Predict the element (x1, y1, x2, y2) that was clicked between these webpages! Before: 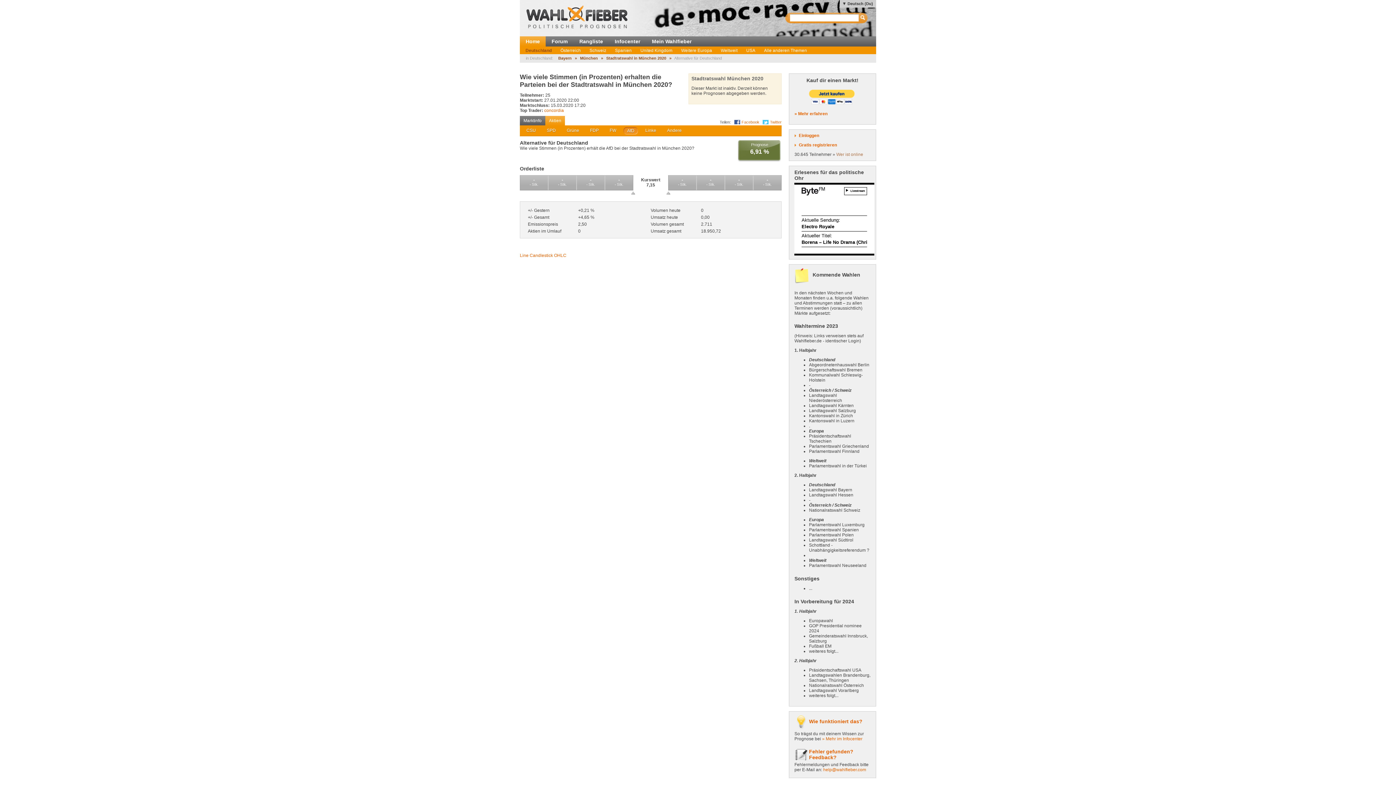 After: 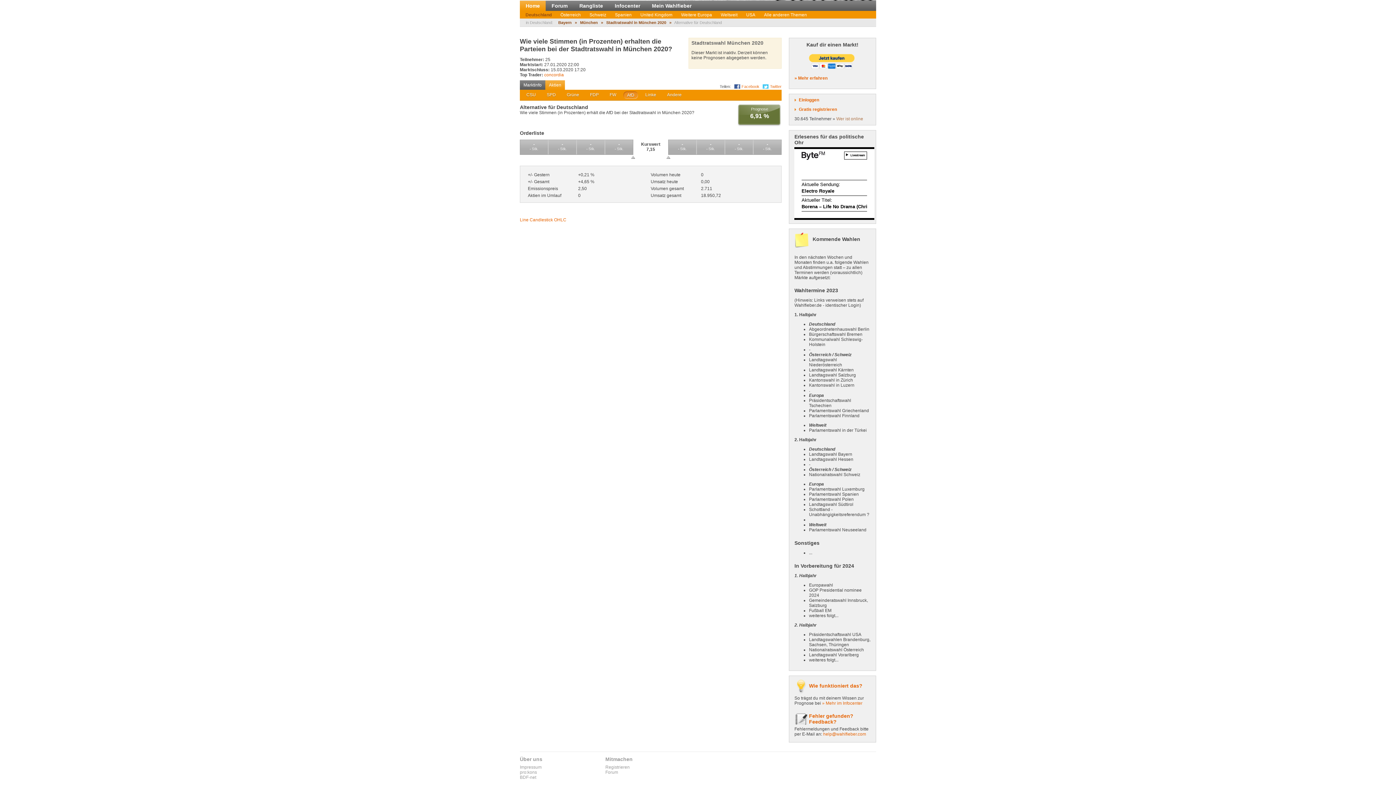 Action: label: OHLC bbox: (554, 253, 566, 258)